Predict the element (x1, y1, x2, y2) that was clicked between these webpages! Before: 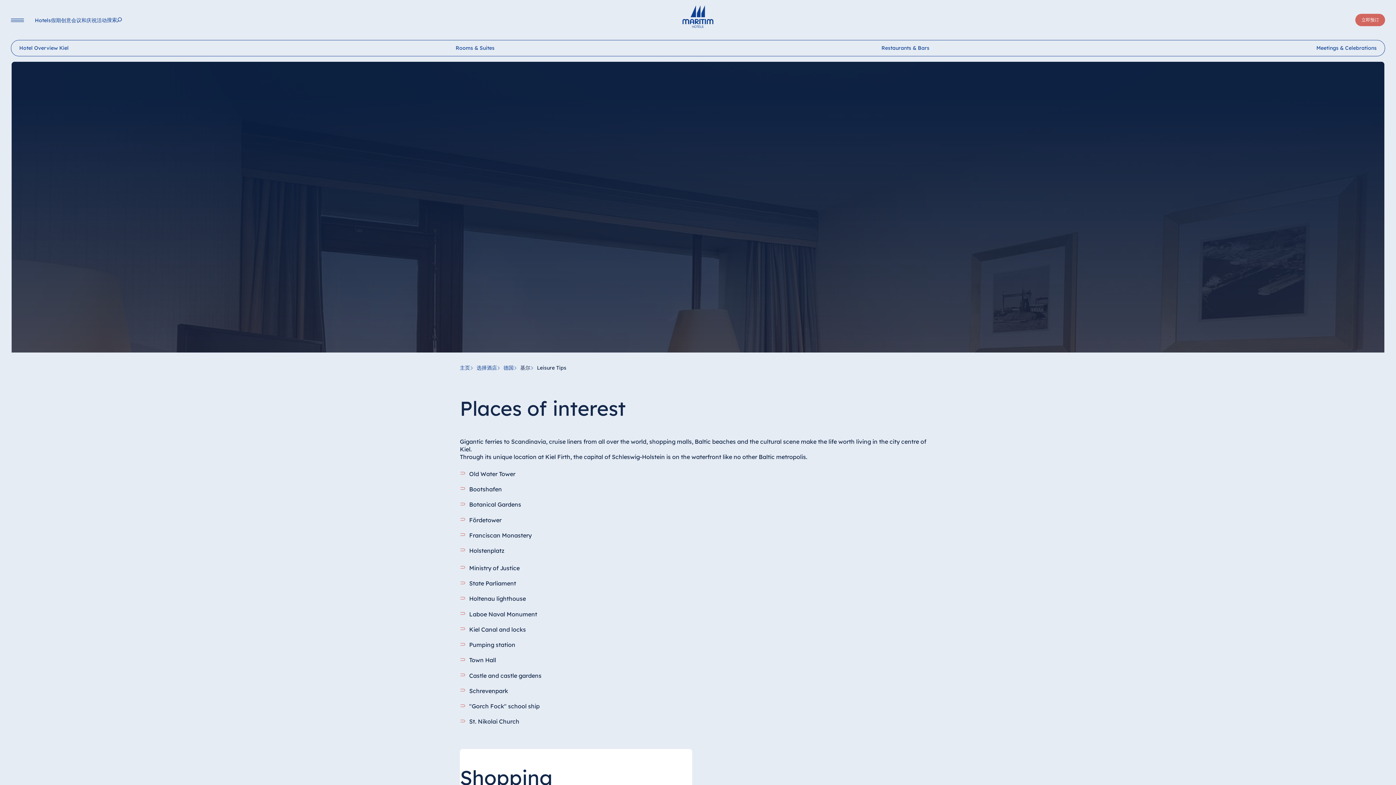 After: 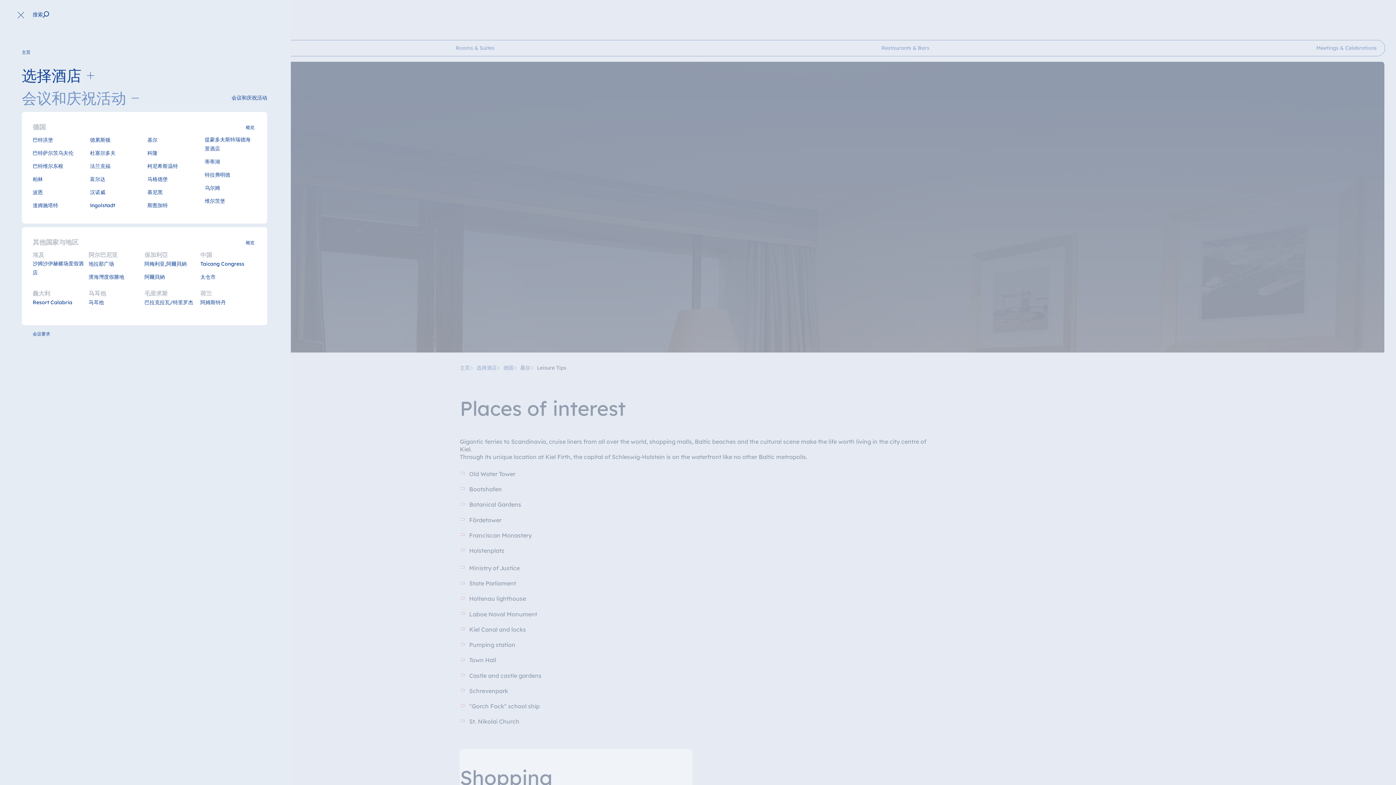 Action: label: 会议和庆祝活动 bbox: (71, 17, 106, 23)